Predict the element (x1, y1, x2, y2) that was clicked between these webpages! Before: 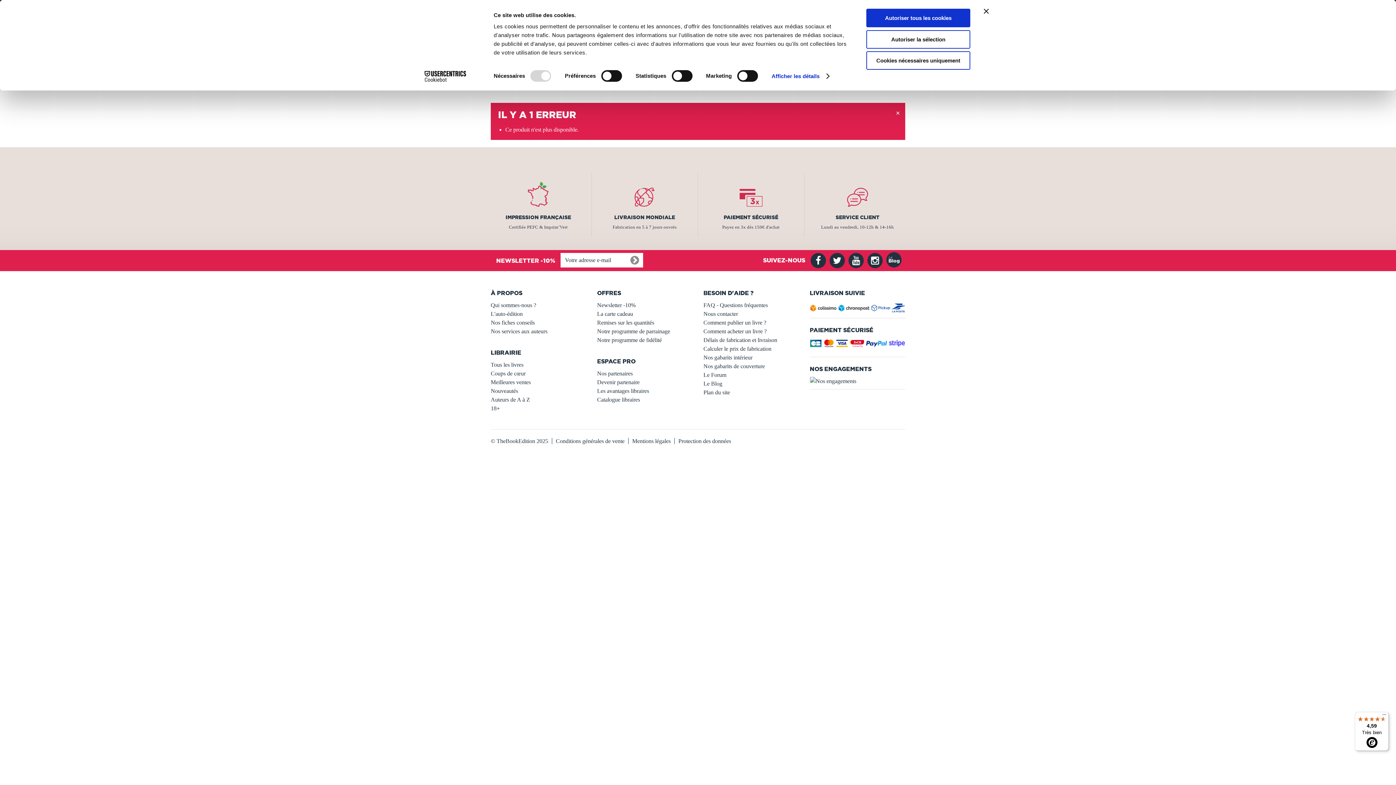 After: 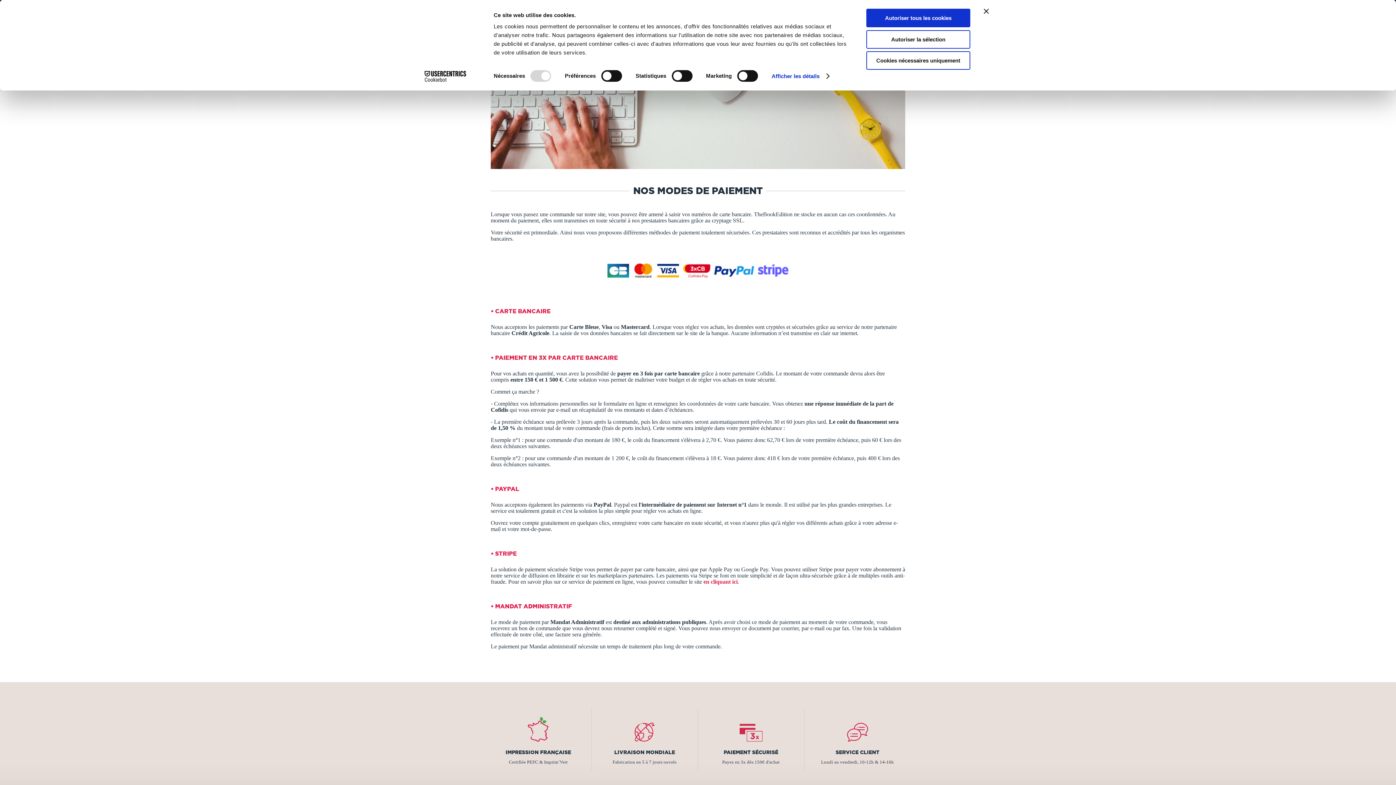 Action: bbox: (810, 338, 905, 353)